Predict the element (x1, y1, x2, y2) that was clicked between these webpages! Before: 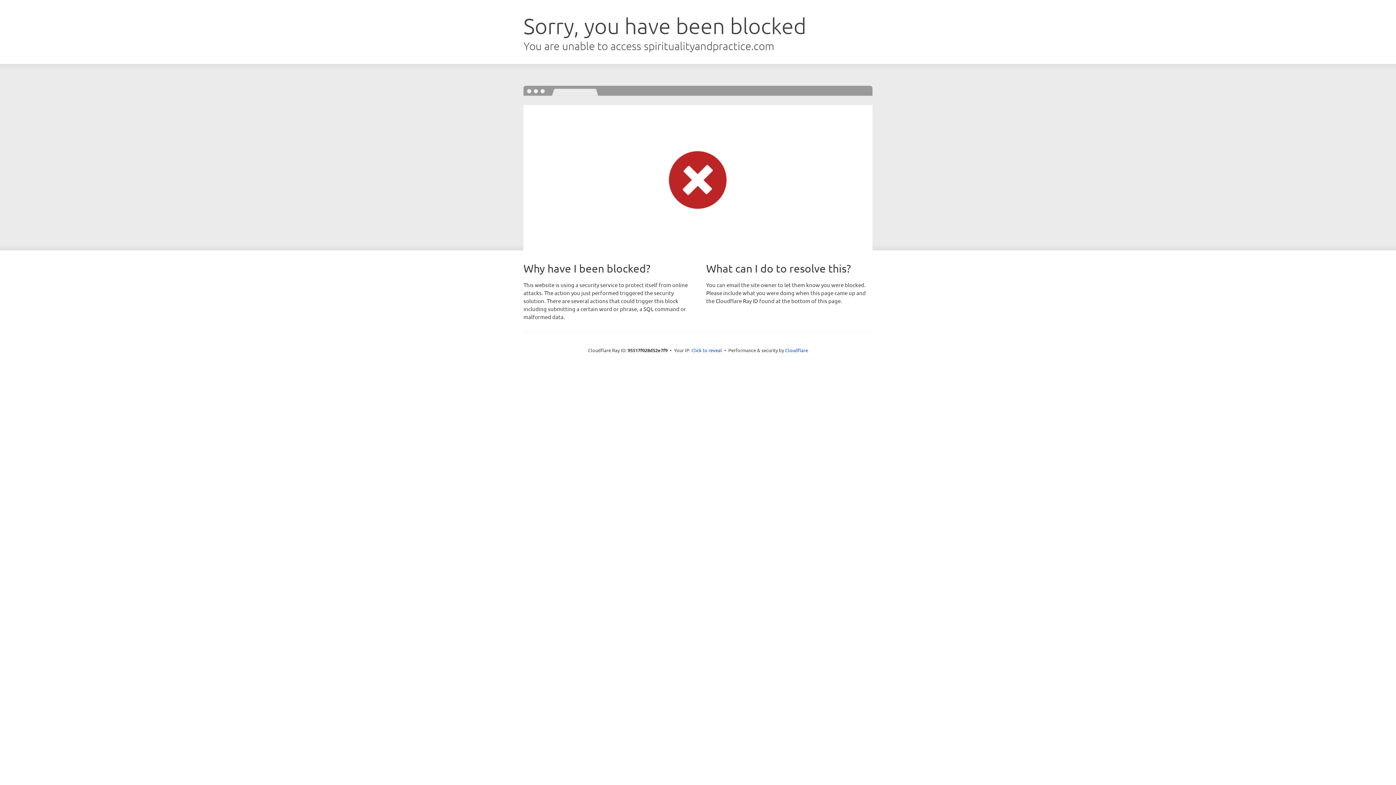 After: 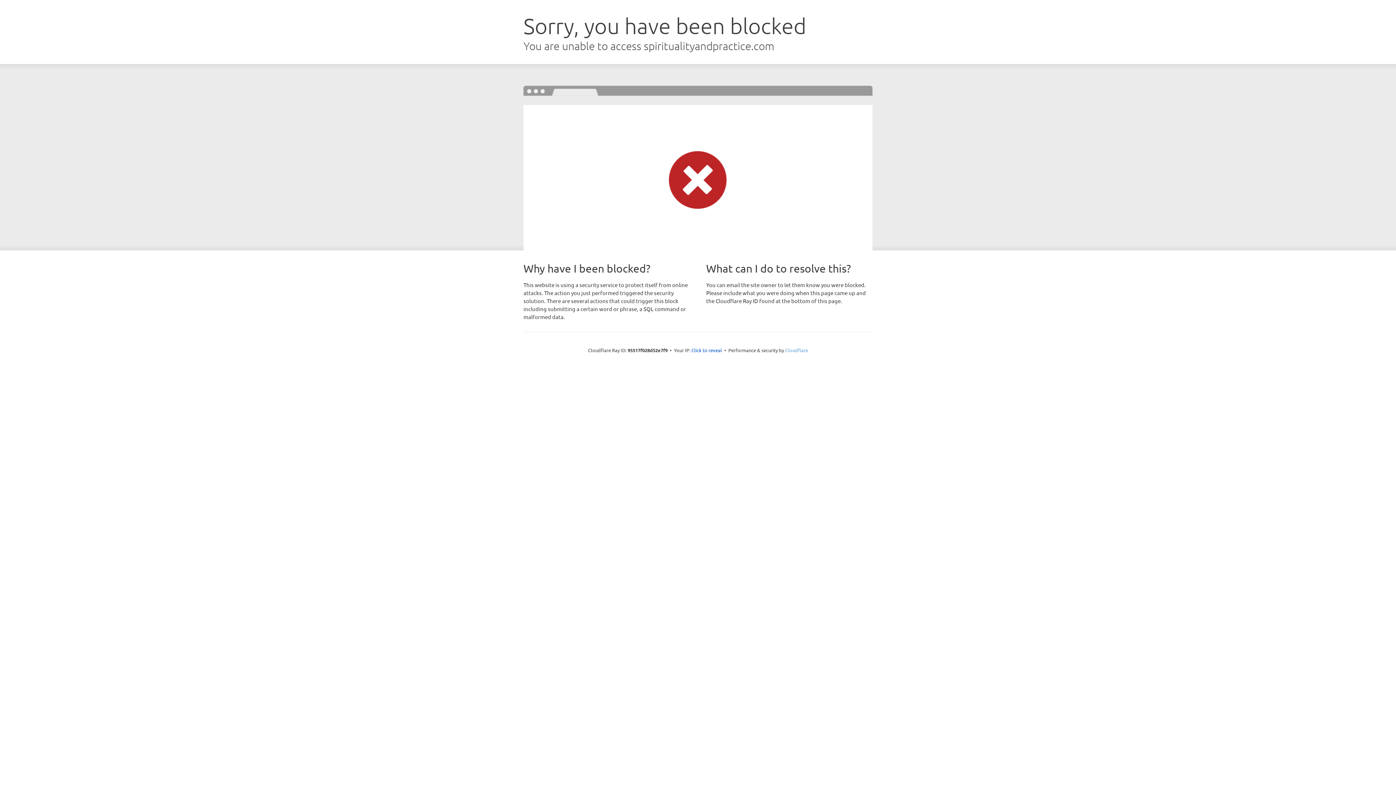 Action: label: Cloudflare bbox: (785, 347, 808, 353)